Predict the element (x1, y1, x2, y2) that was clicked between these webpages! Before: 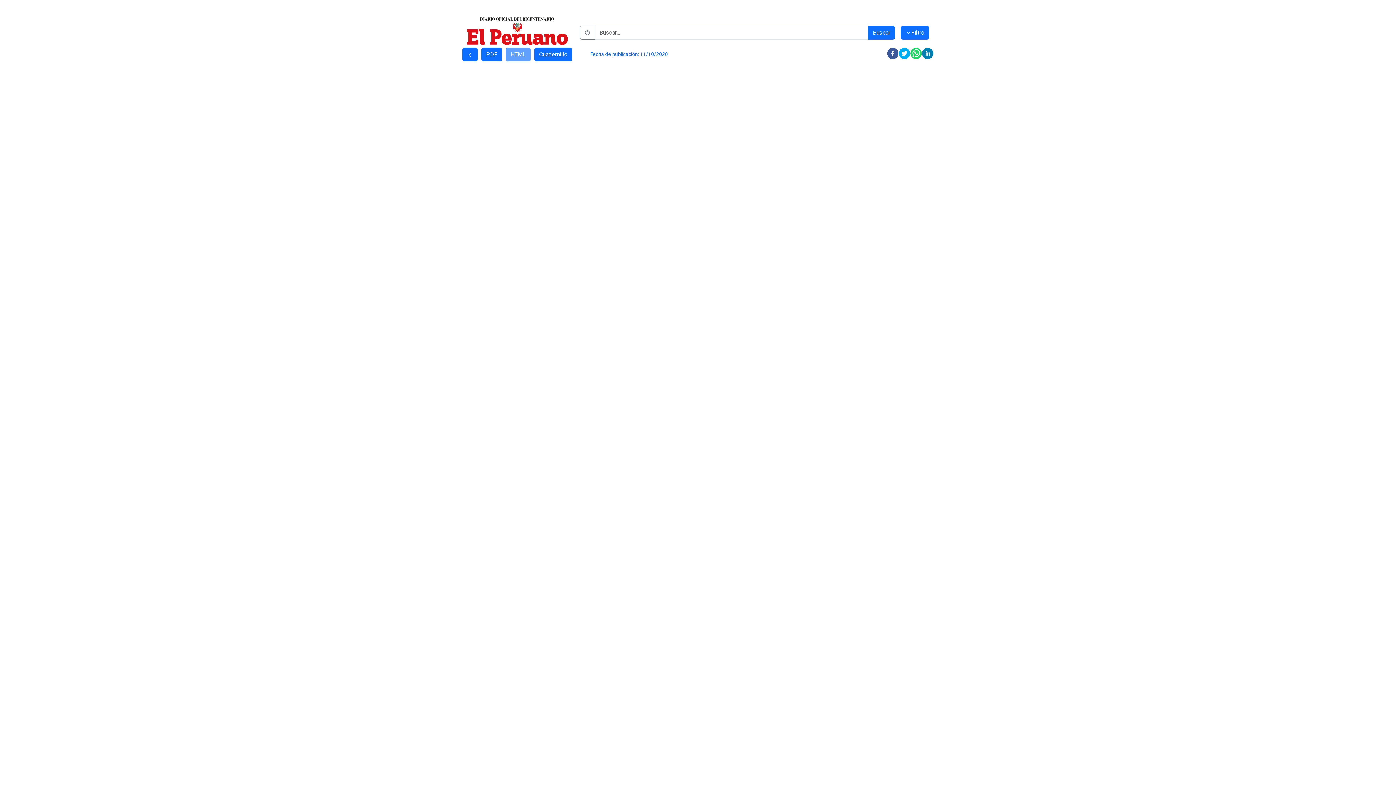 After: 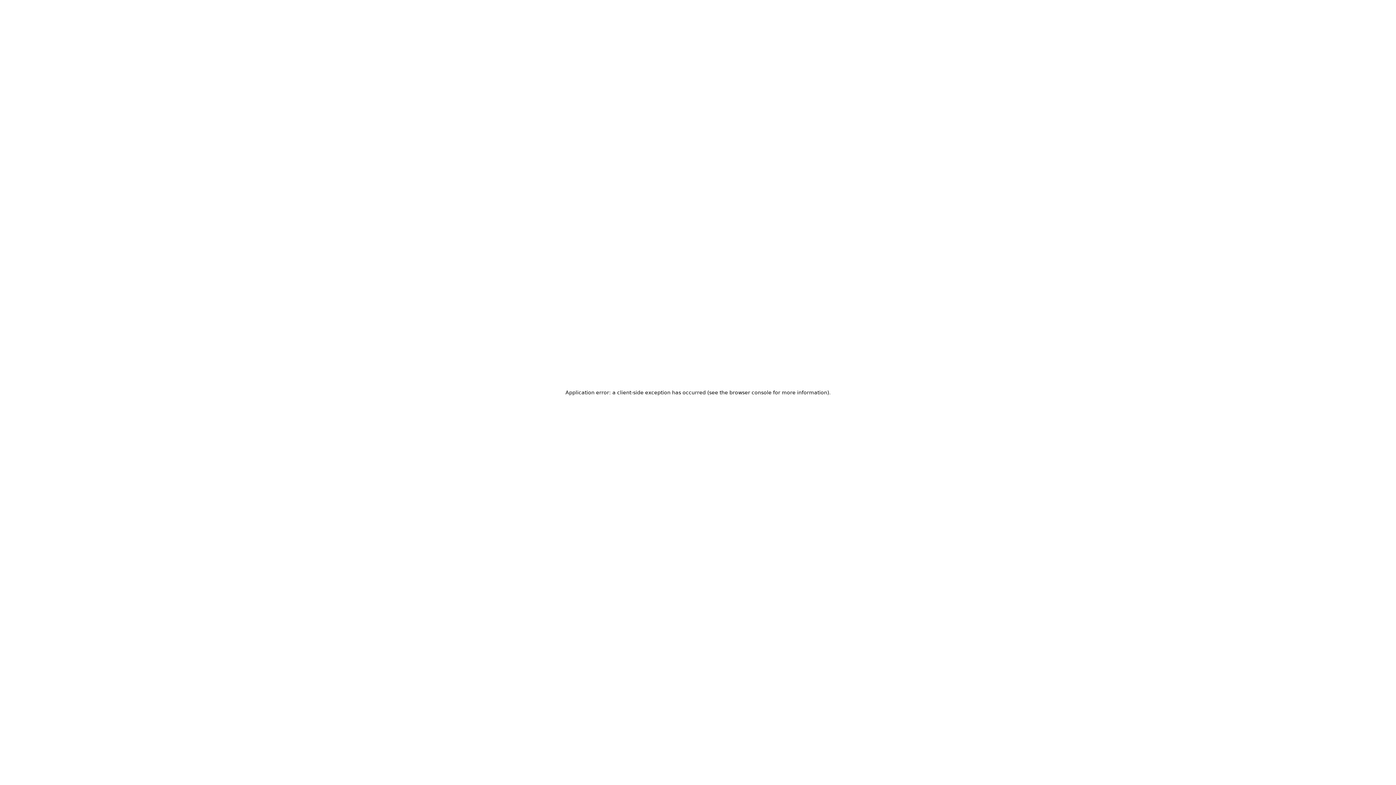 Action: label: Filtro bbox: (901, 25, 929, 39)